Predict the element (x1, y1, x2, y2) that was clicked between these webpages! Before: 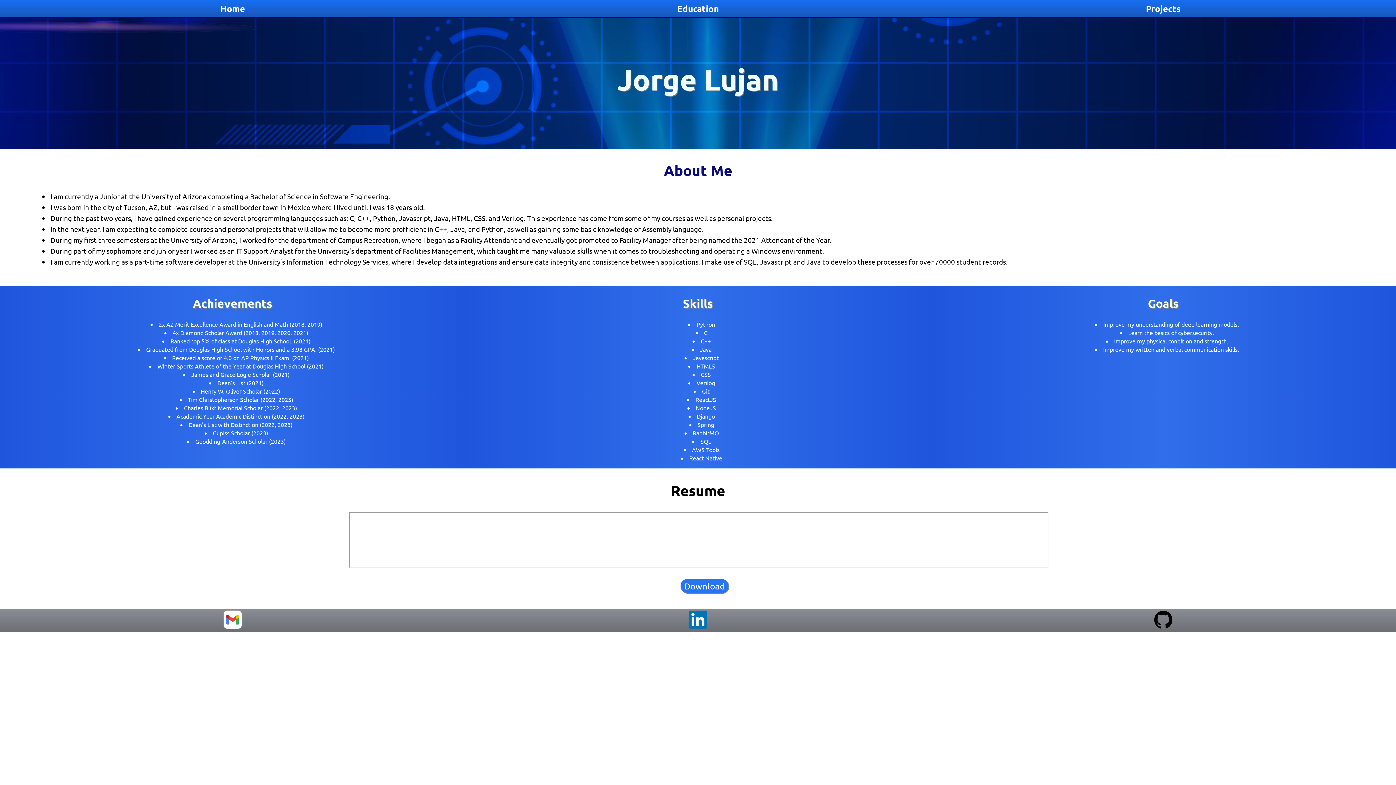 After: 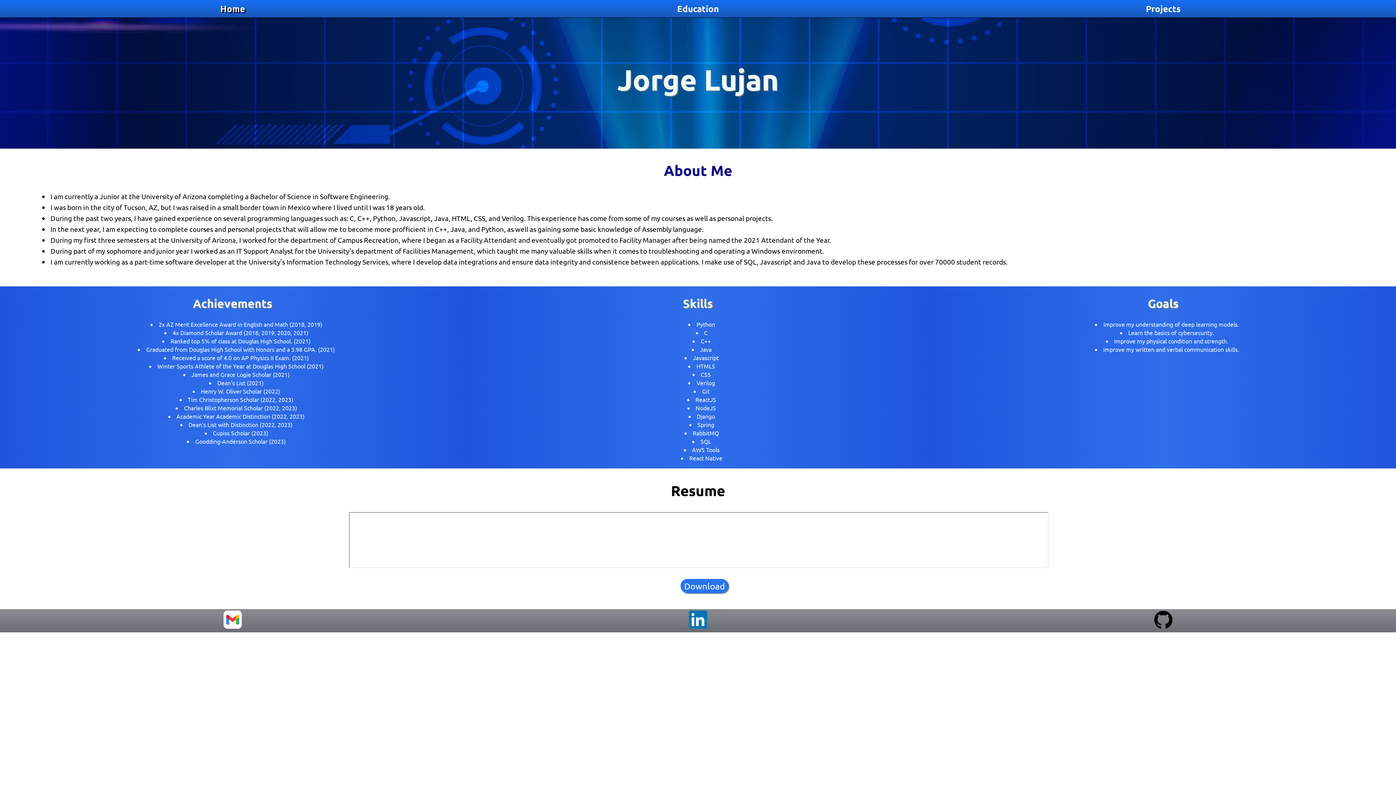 Action: bbox: (220, 3, 245, 13) label: Home